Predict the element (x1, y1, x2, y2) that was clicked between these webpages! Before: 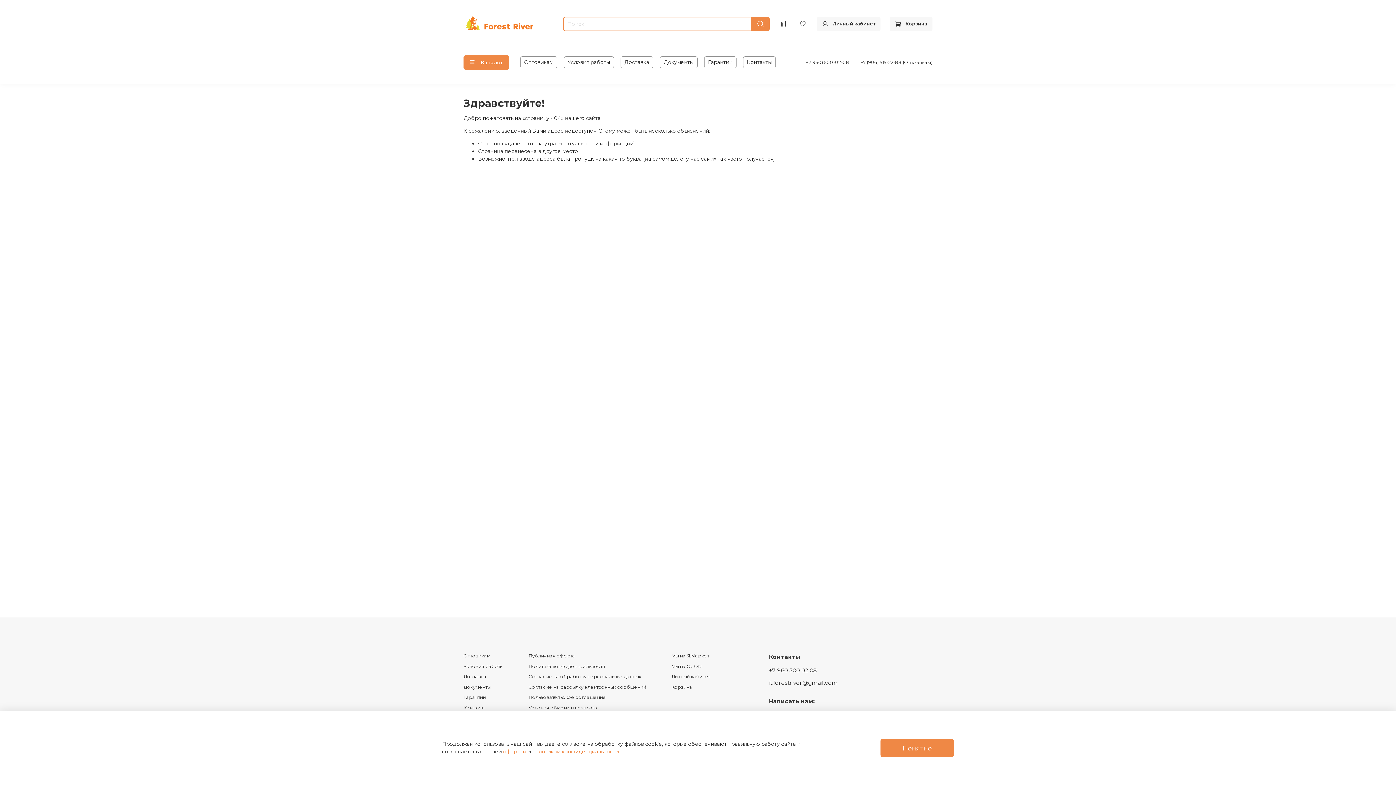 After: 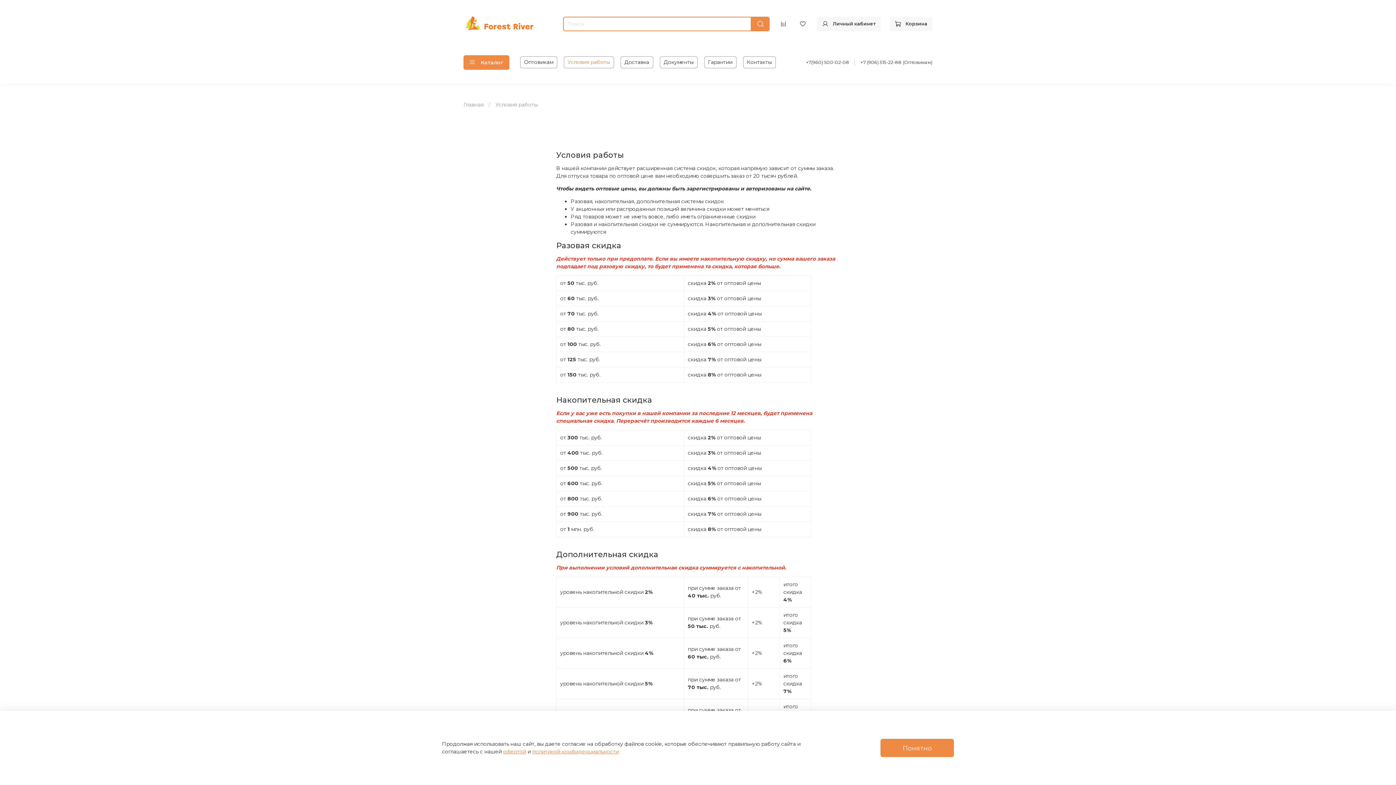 Action: bbox: (567, 58, 610, 65) label: Условия работы